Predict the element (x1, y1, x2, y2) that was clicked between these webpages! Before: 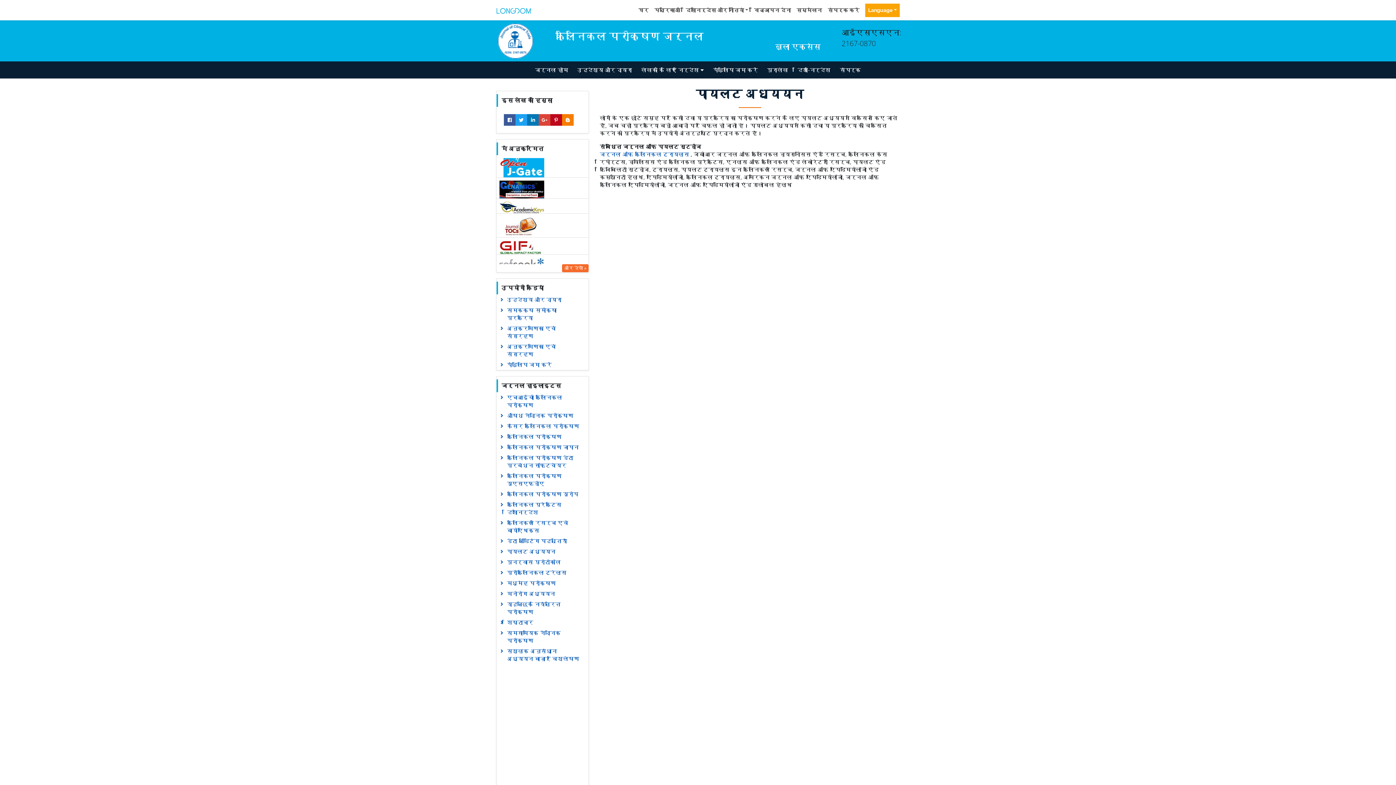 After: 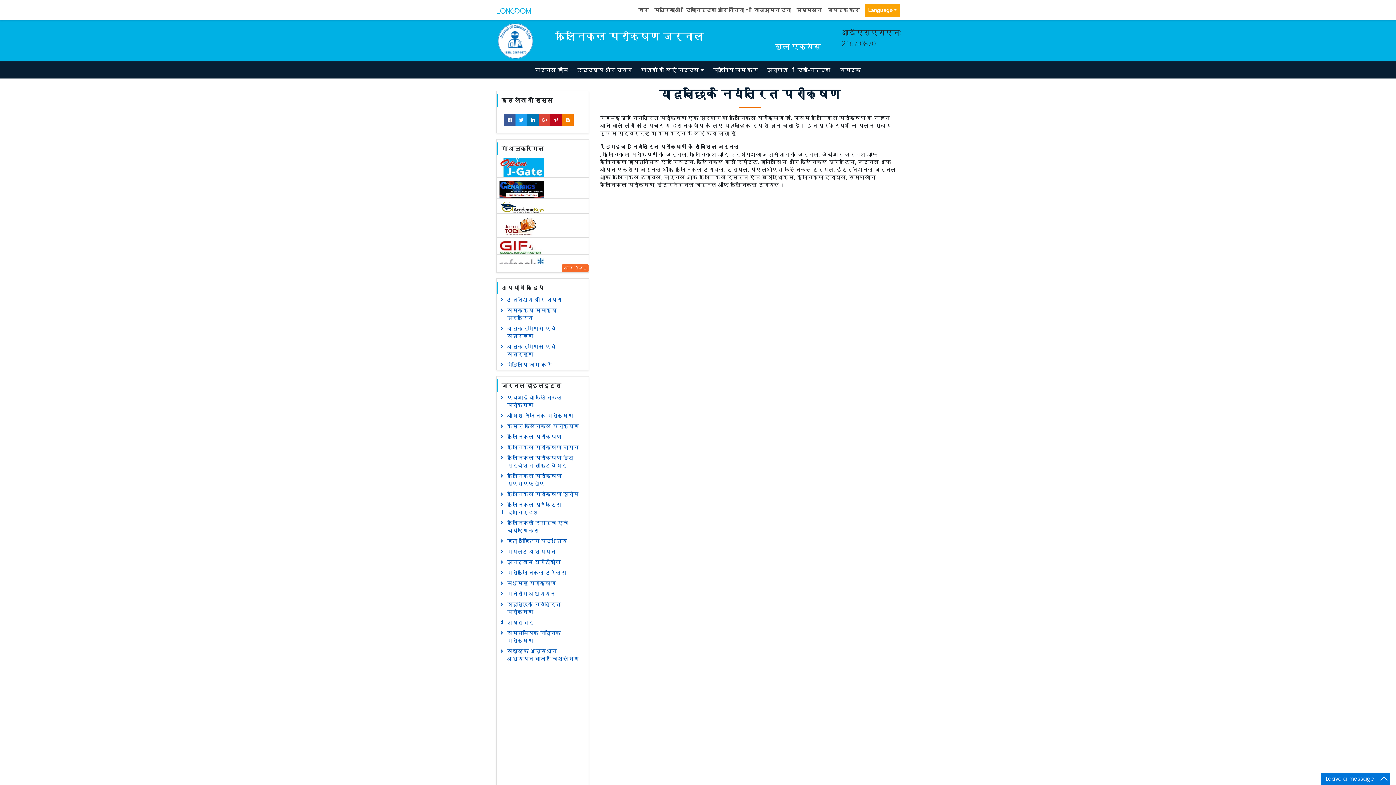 Action: label: यादृच्छिक नियंत्रित परीक्षण bbox: (496, 599, 588, 617)